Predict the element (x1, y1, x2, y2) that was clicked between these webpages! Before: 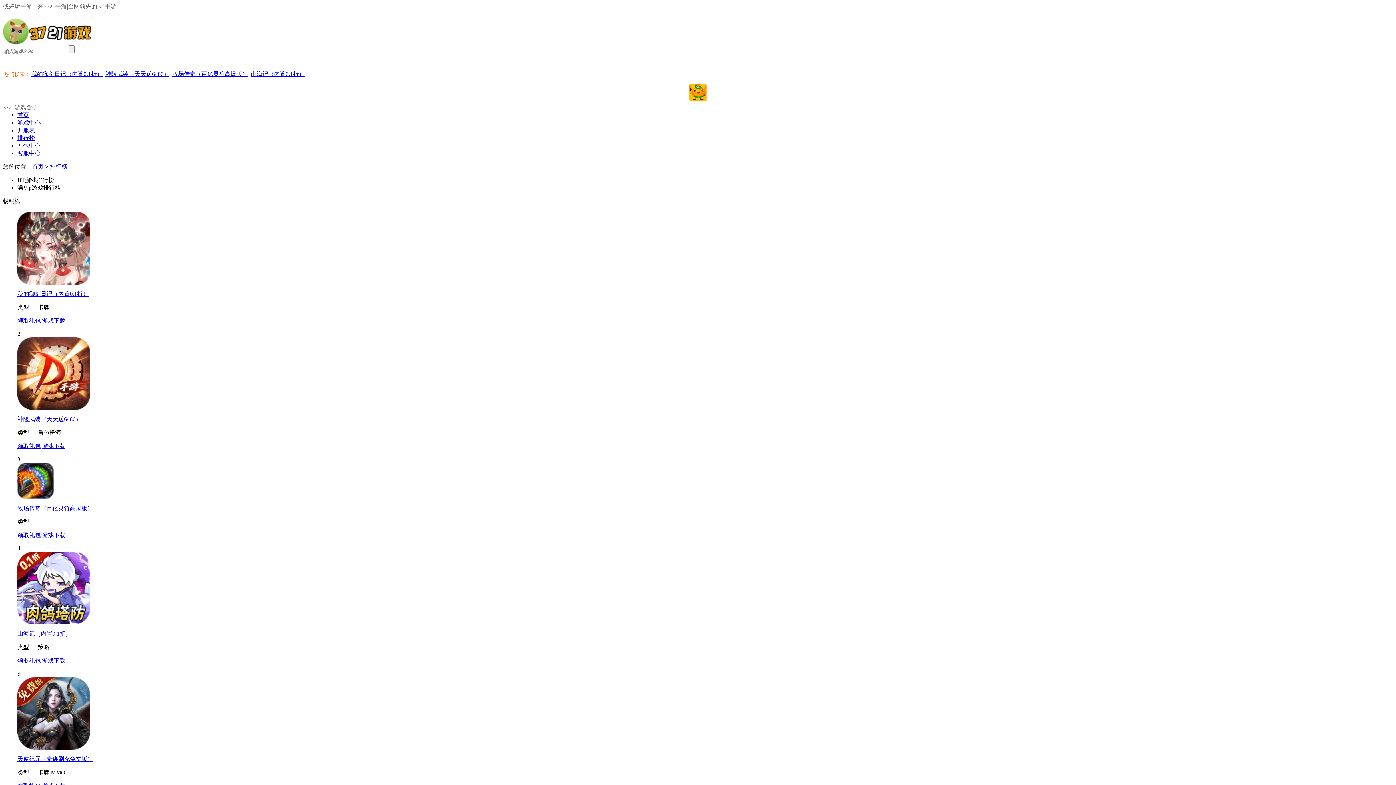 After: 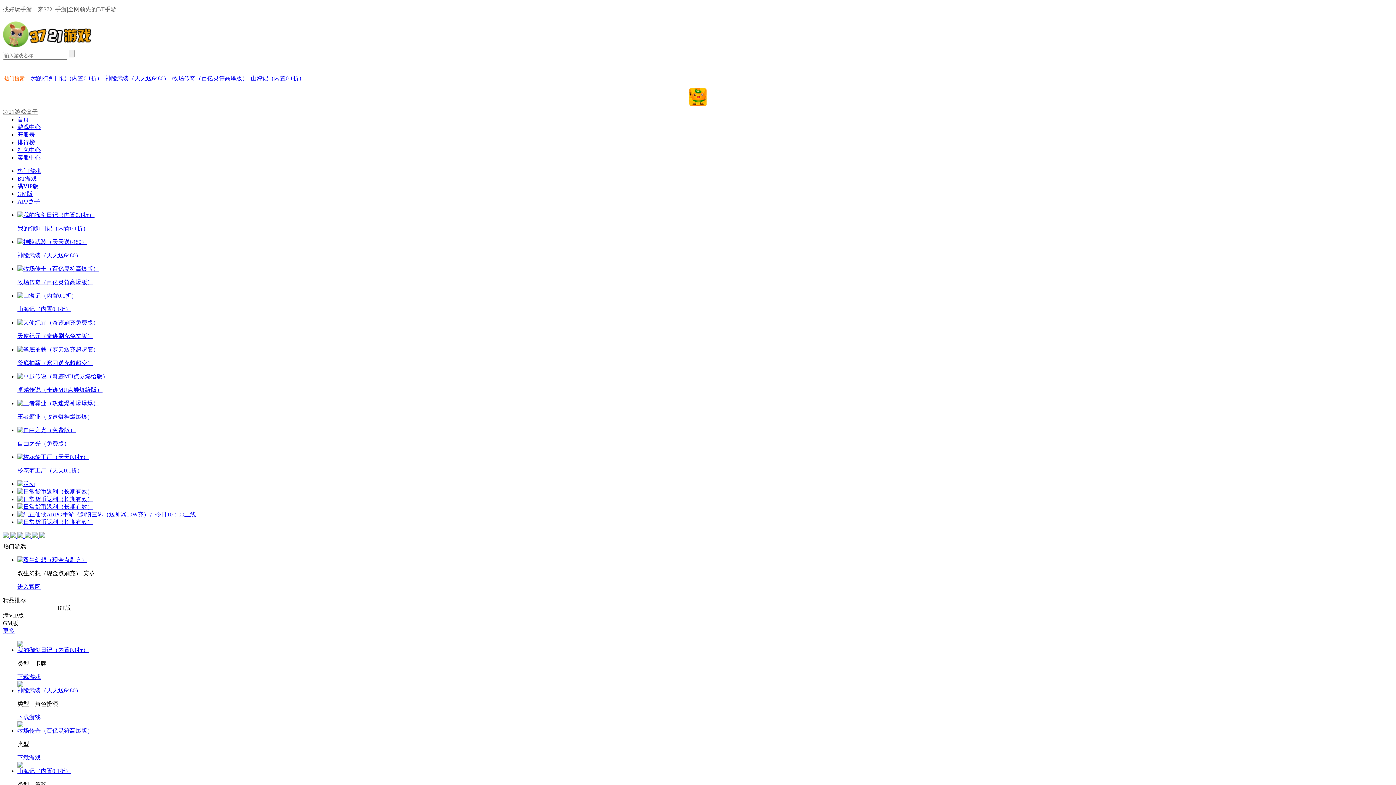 Action: label: 首页 bbox: (32, 163, 43, 169)